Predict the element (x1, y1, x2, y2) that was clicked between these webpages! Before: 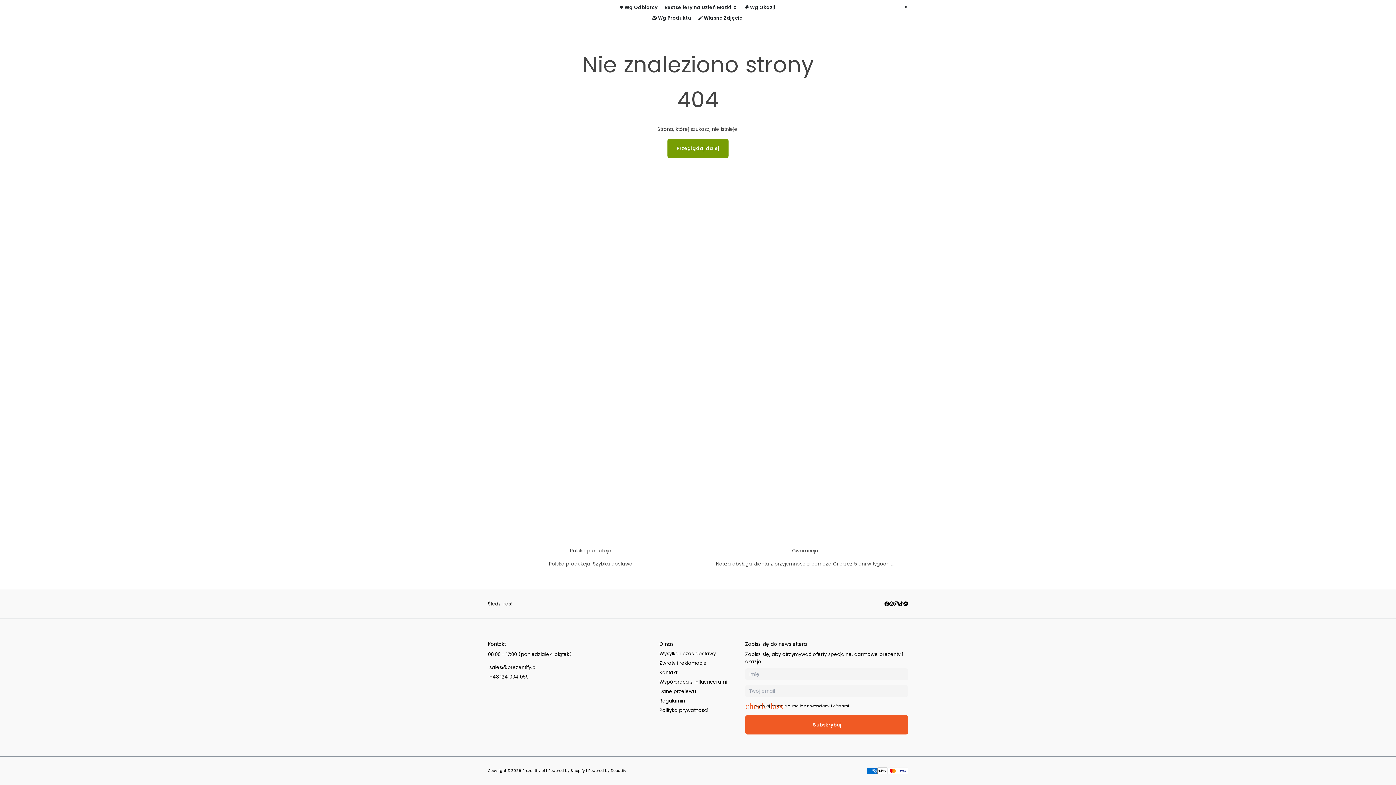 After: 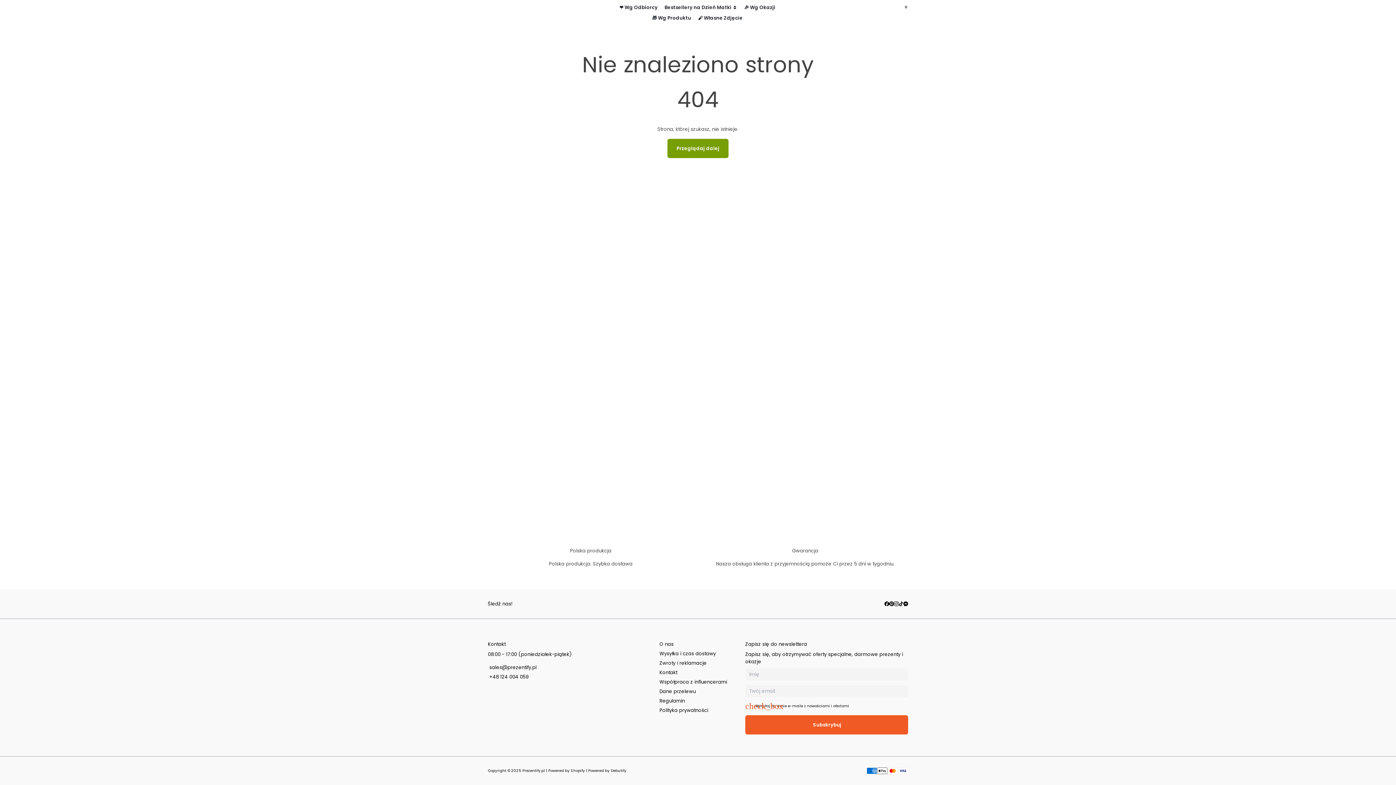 Action: bbox: (488, 664, 536, 671) label:  sales@prezentify.pl